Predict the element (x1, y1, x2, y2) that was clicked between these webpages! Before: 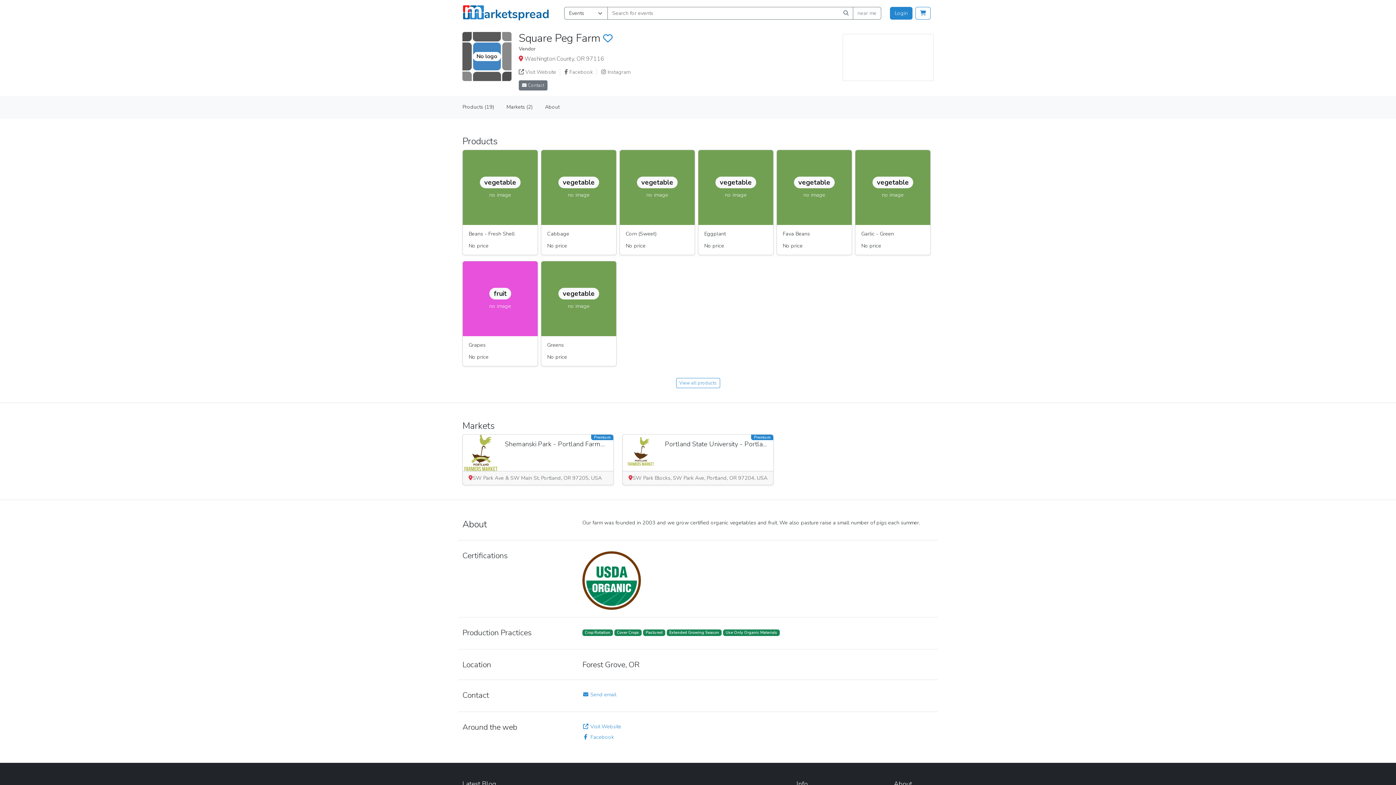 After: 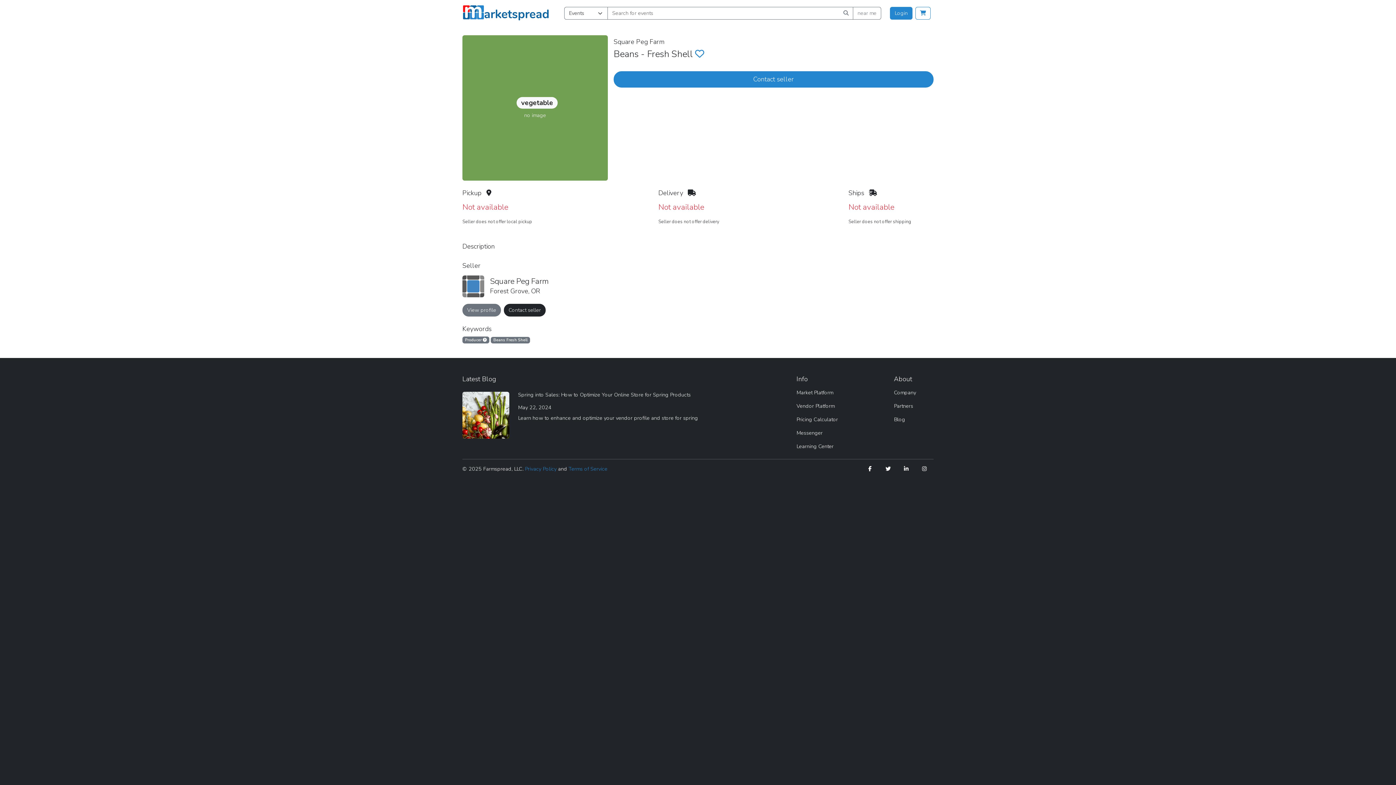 Action: bbox: (462, 149, 538, 255) label: vegetable
no image
Beans - Fresh Shell

No price

Go to product